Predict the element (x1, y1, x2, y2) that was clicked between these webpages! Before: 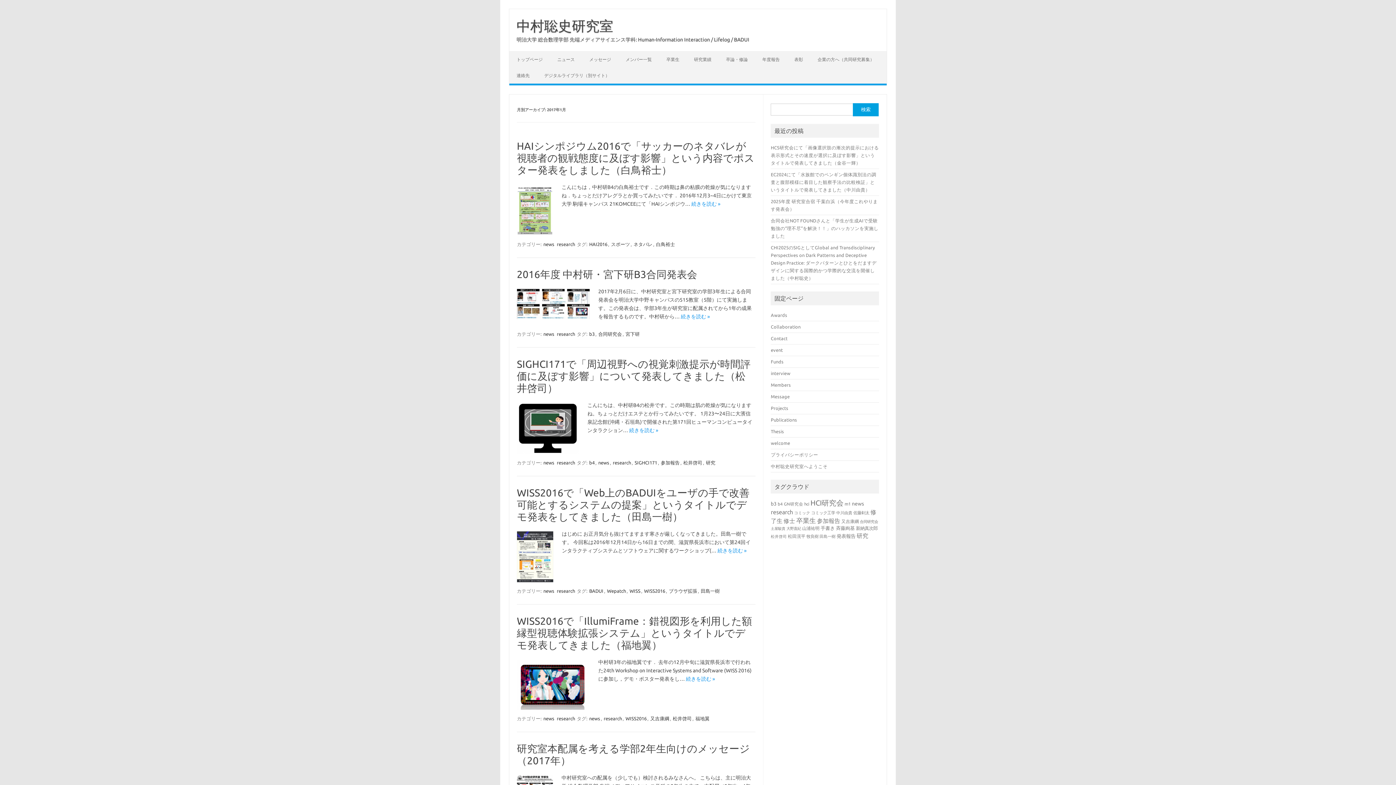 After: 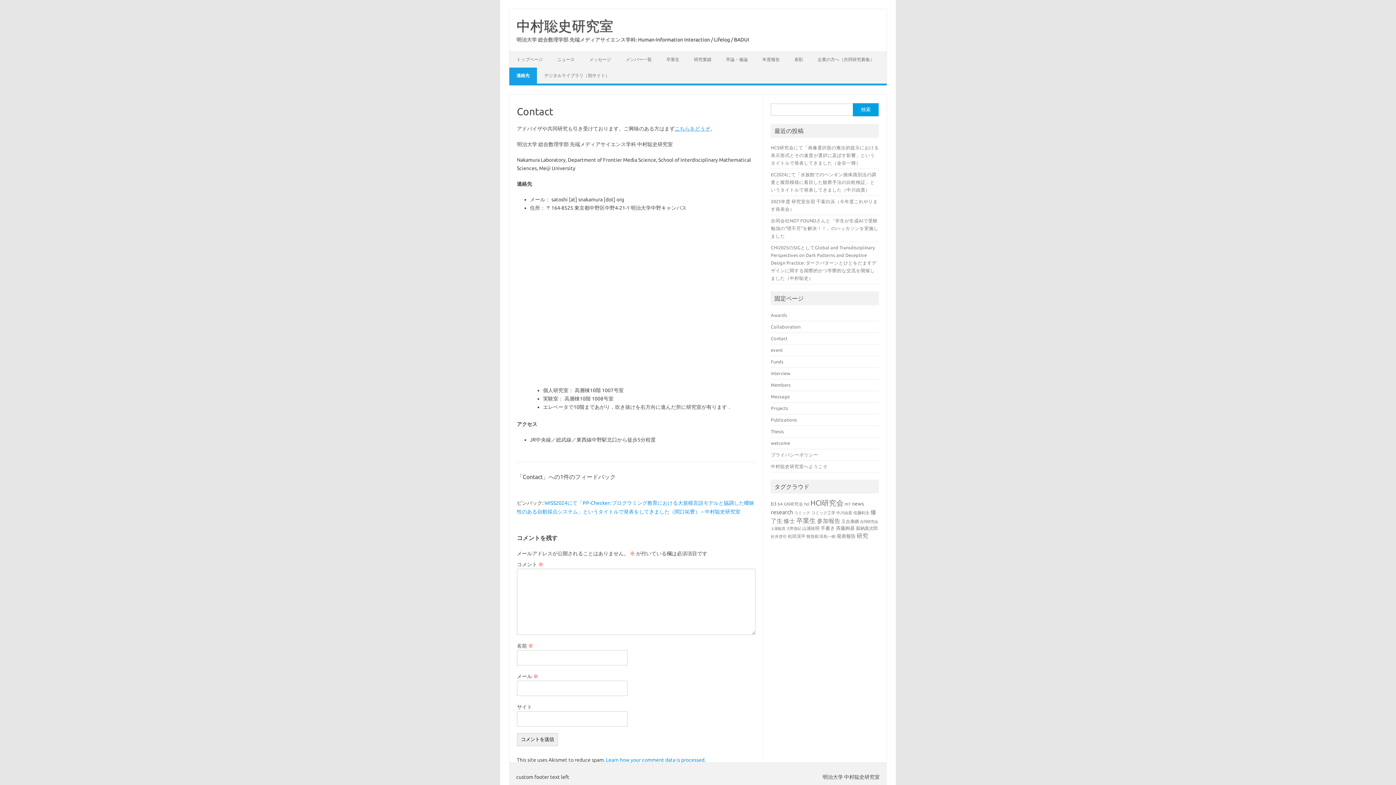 Action: bbox: (771, 336, 787, 341) label: Contact